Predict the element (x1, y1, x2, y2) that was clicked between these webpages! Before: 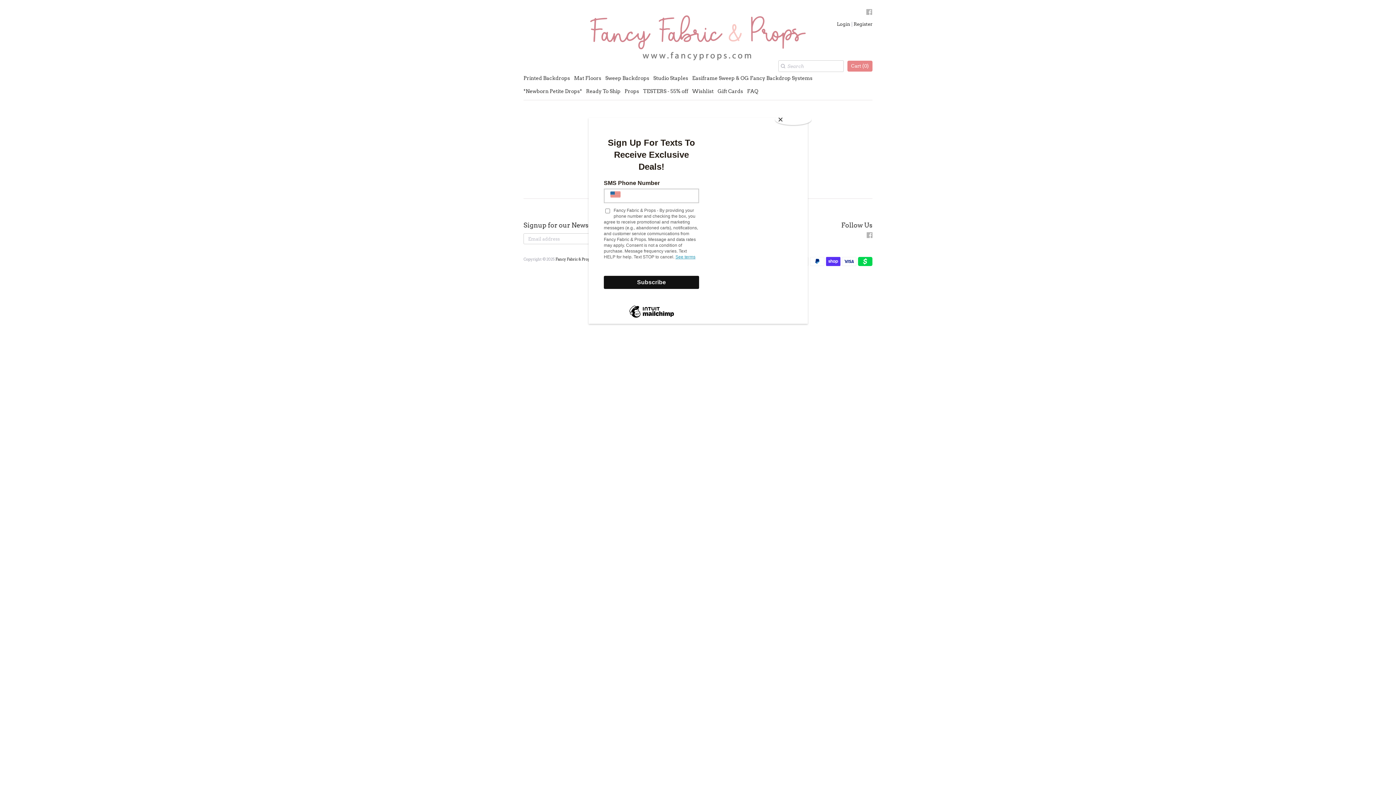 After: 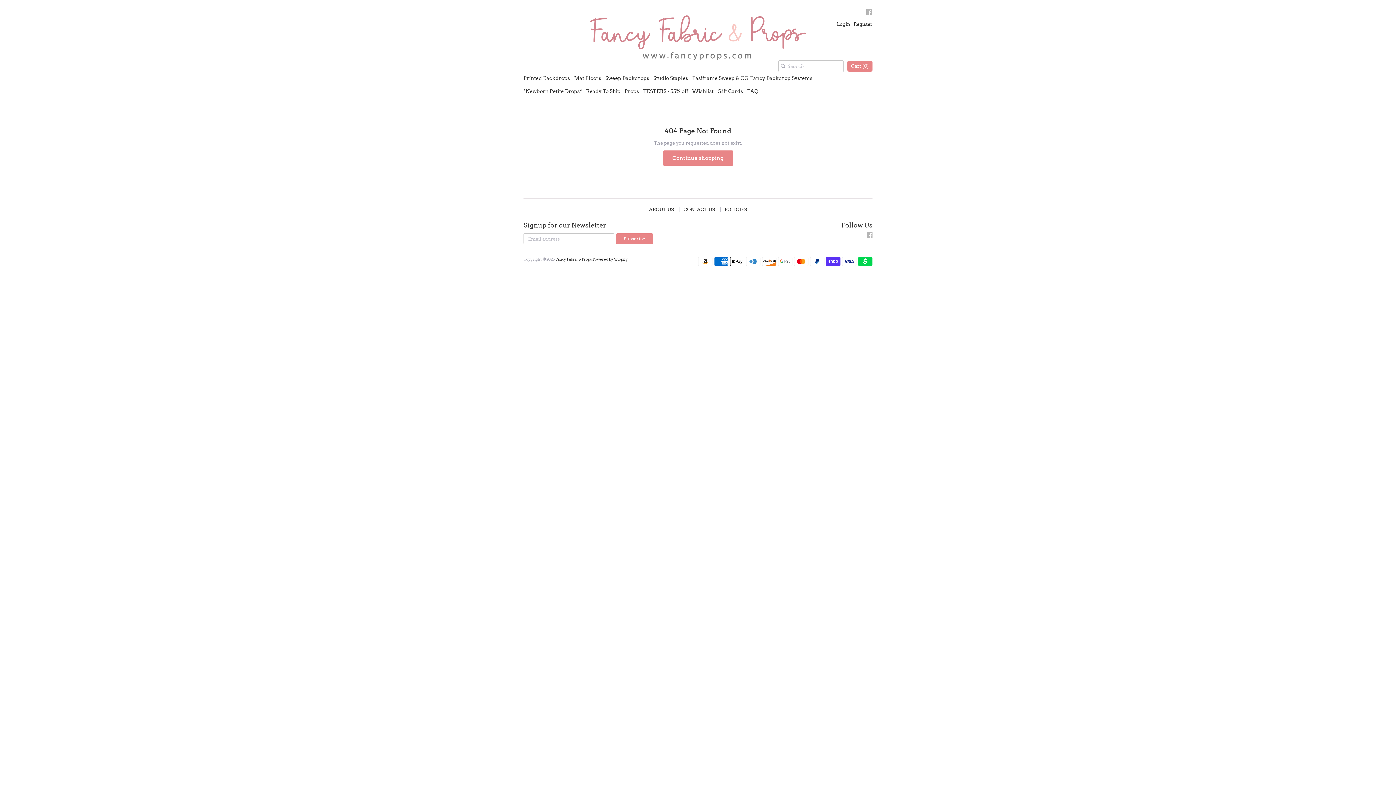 Action: label: Close bbox: (775, 114, 811, 125)